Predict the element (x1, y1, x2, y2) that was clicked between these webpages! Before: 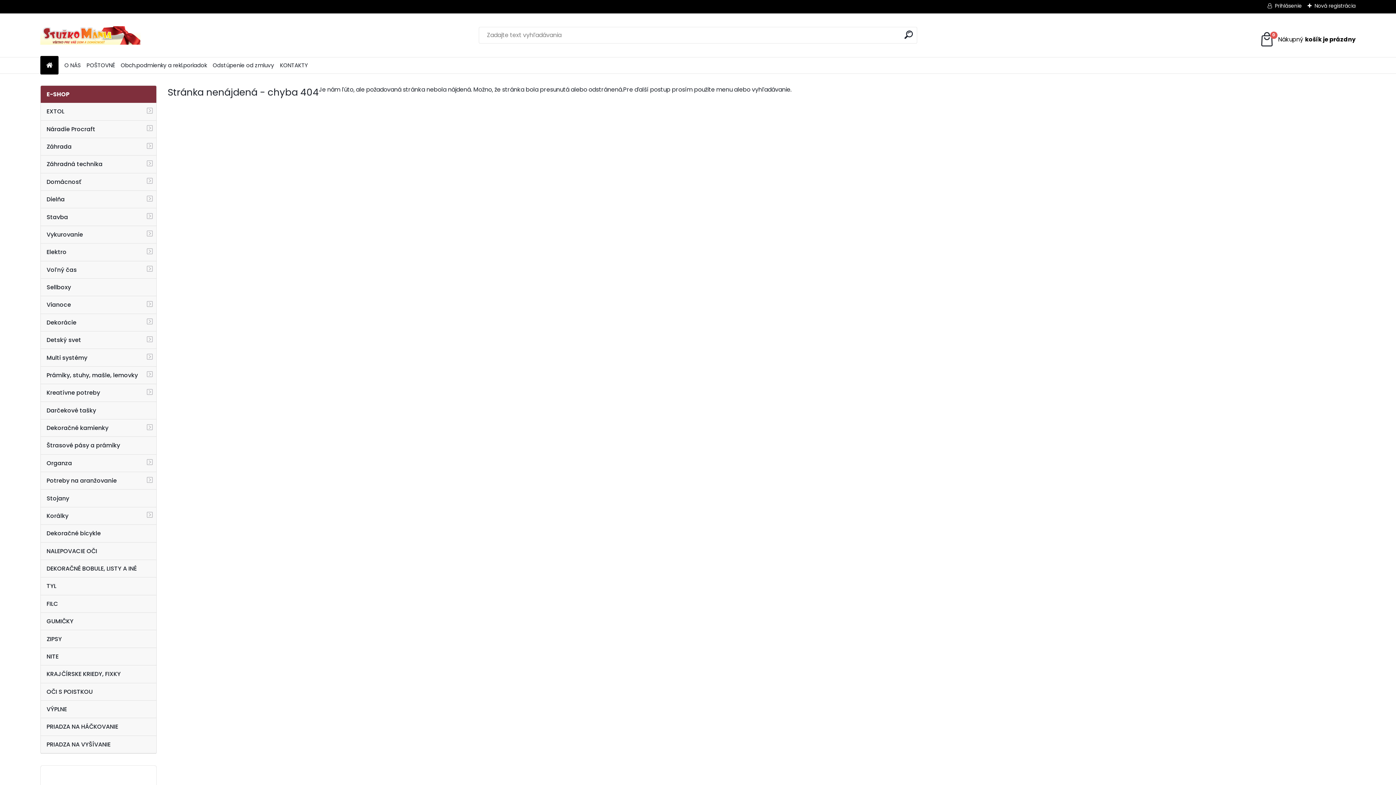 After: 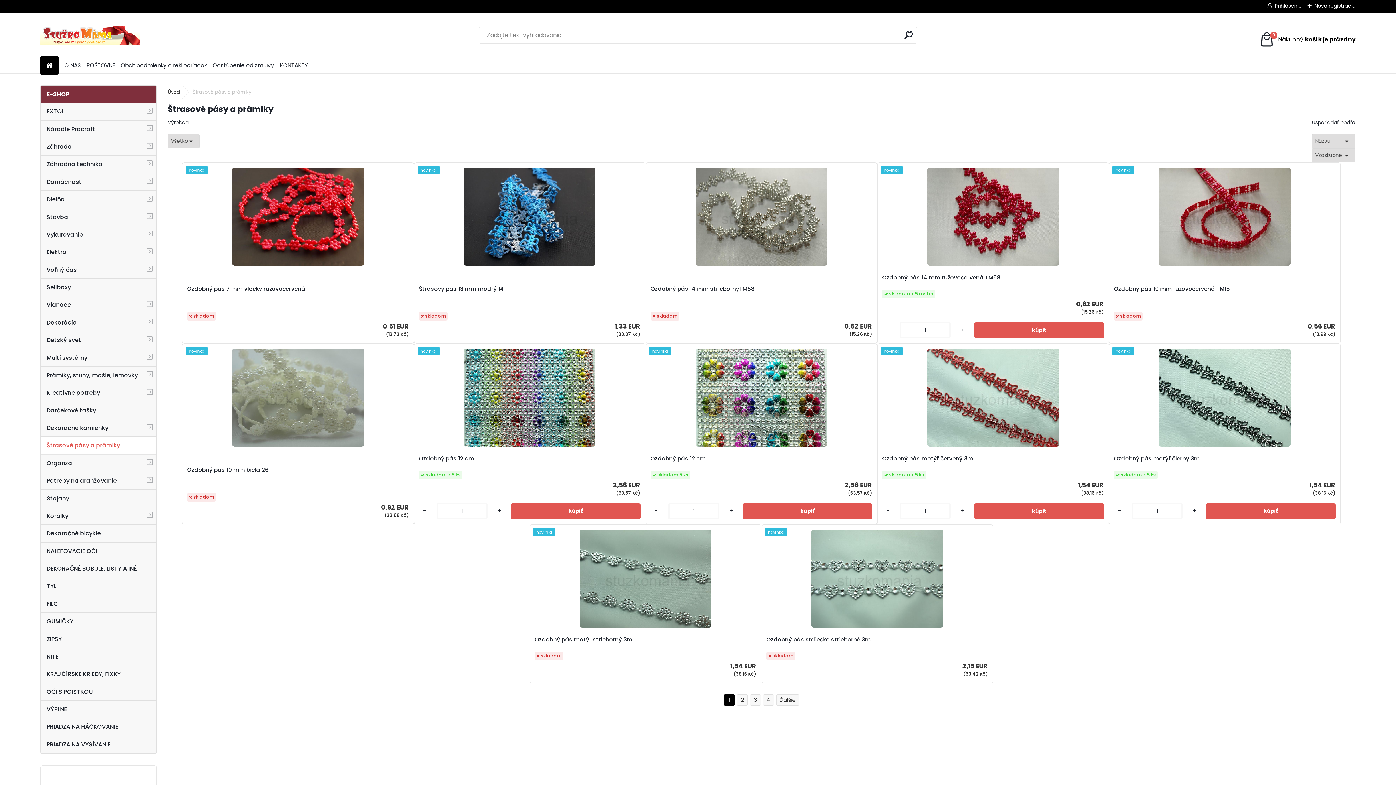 Action: bbox: (40, 437, 156, 454) label: Štrasové pásy a prámiky